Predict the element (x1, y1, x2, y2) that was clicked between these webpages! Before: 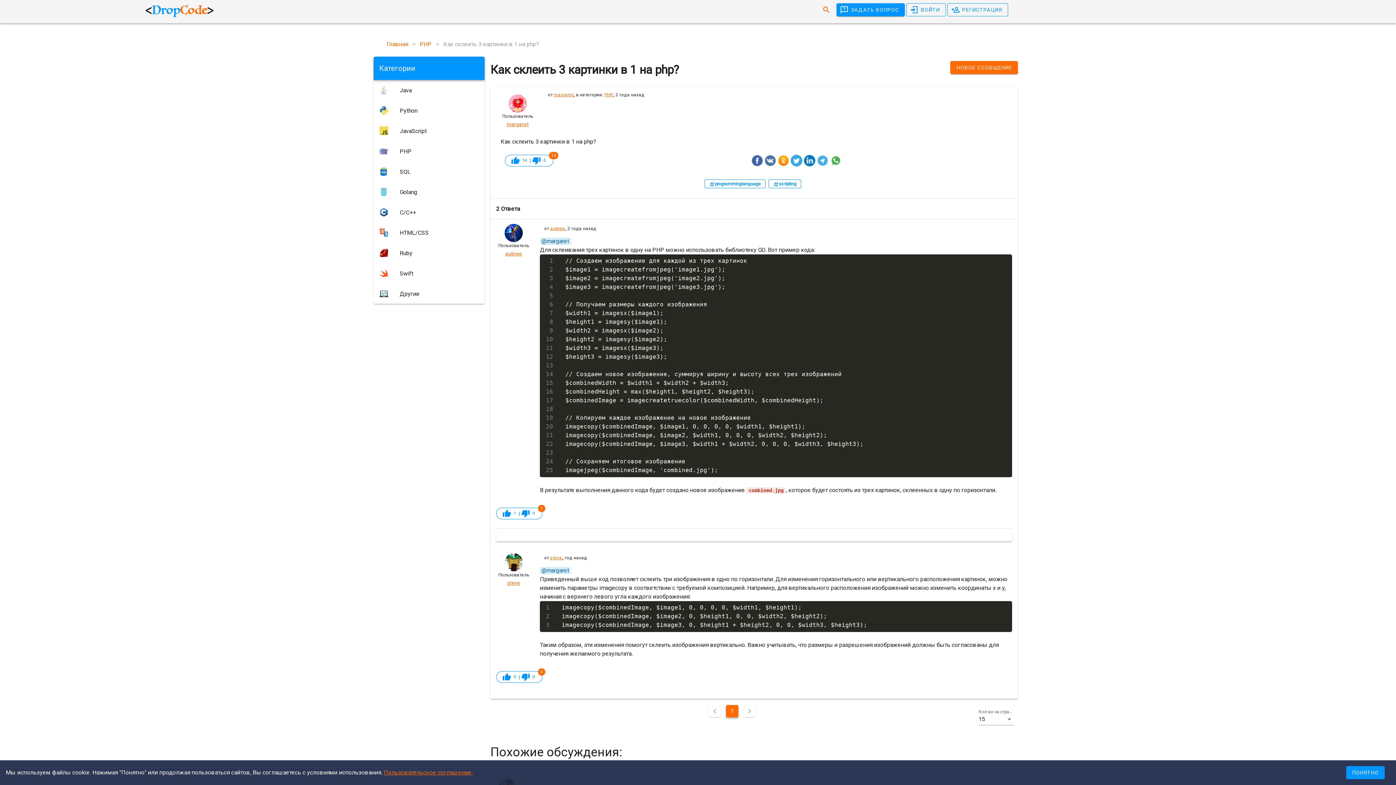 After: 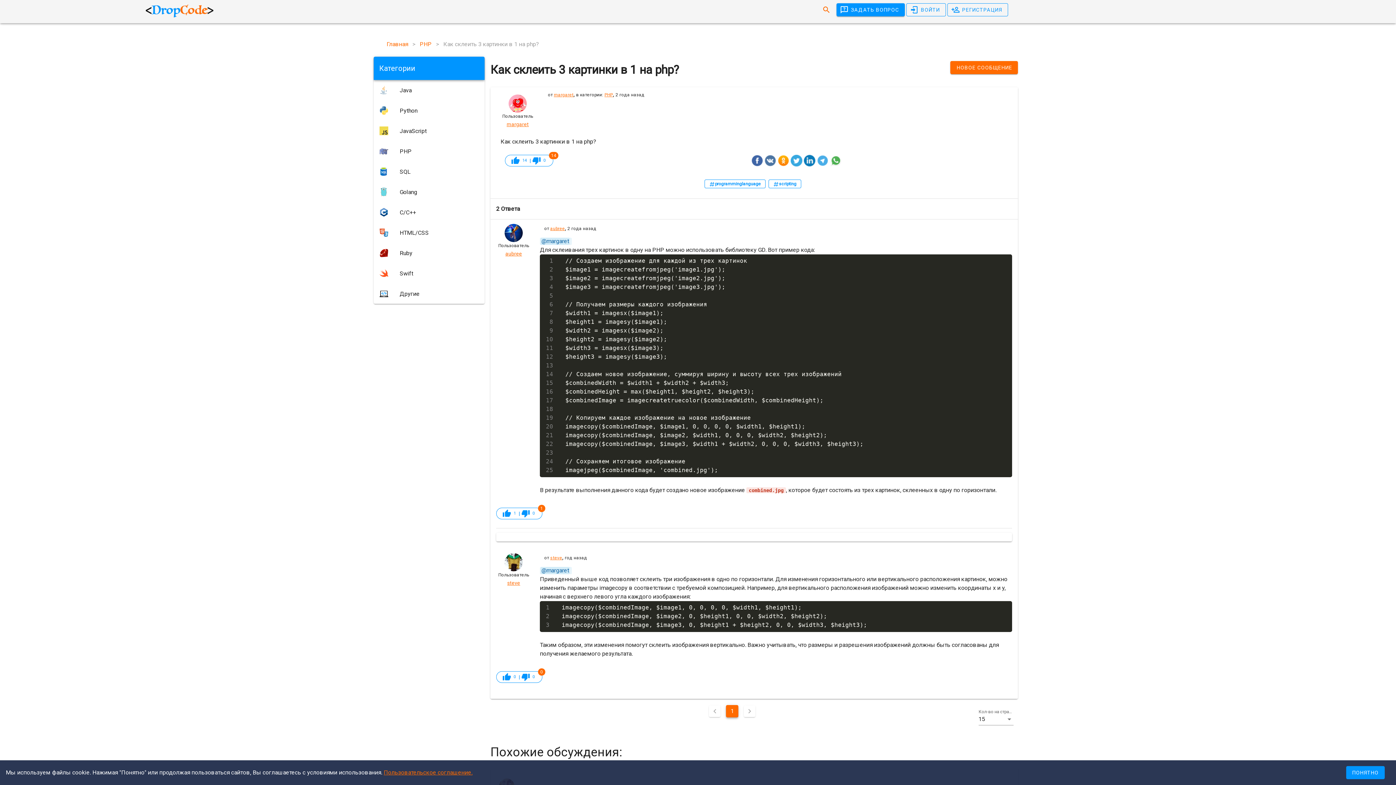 Action: bbox: (777, 154, 789, 166)